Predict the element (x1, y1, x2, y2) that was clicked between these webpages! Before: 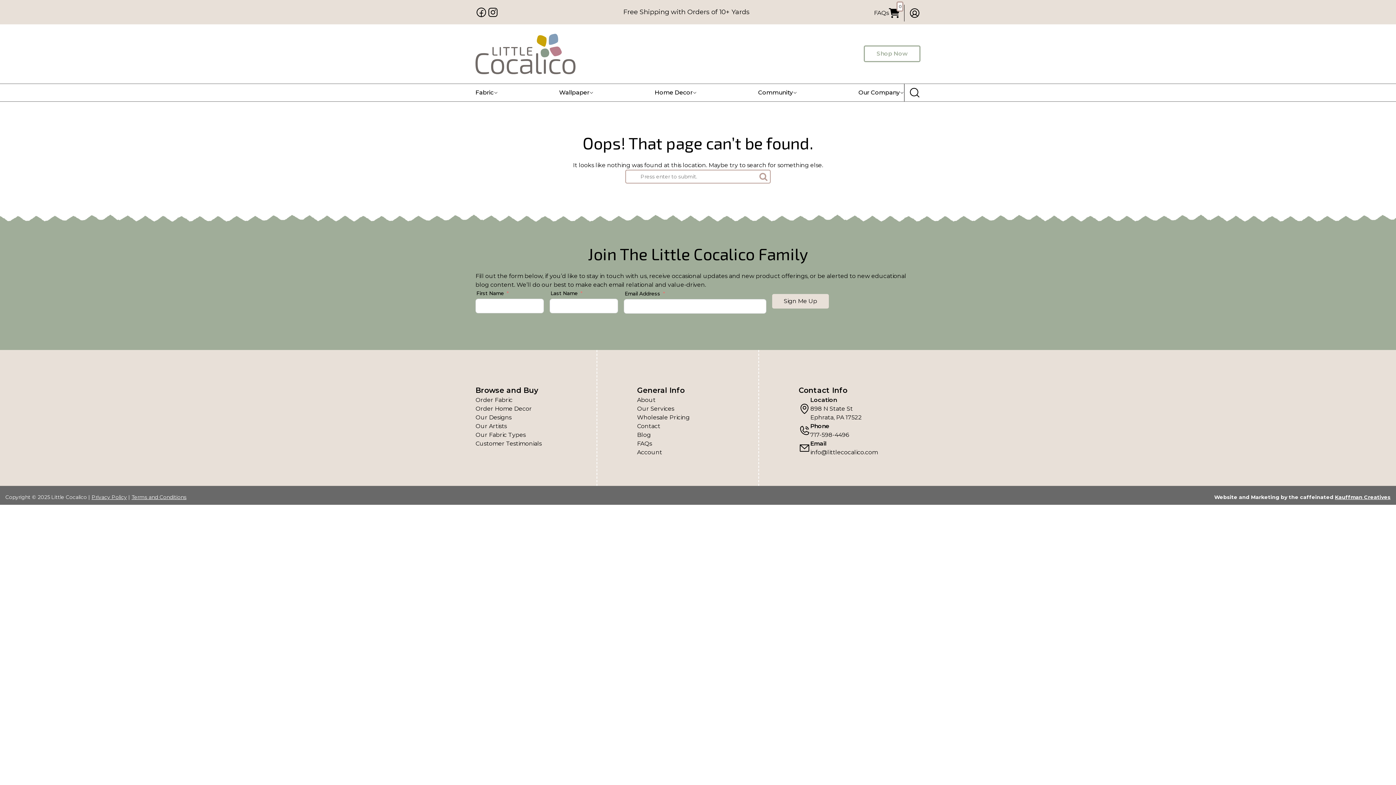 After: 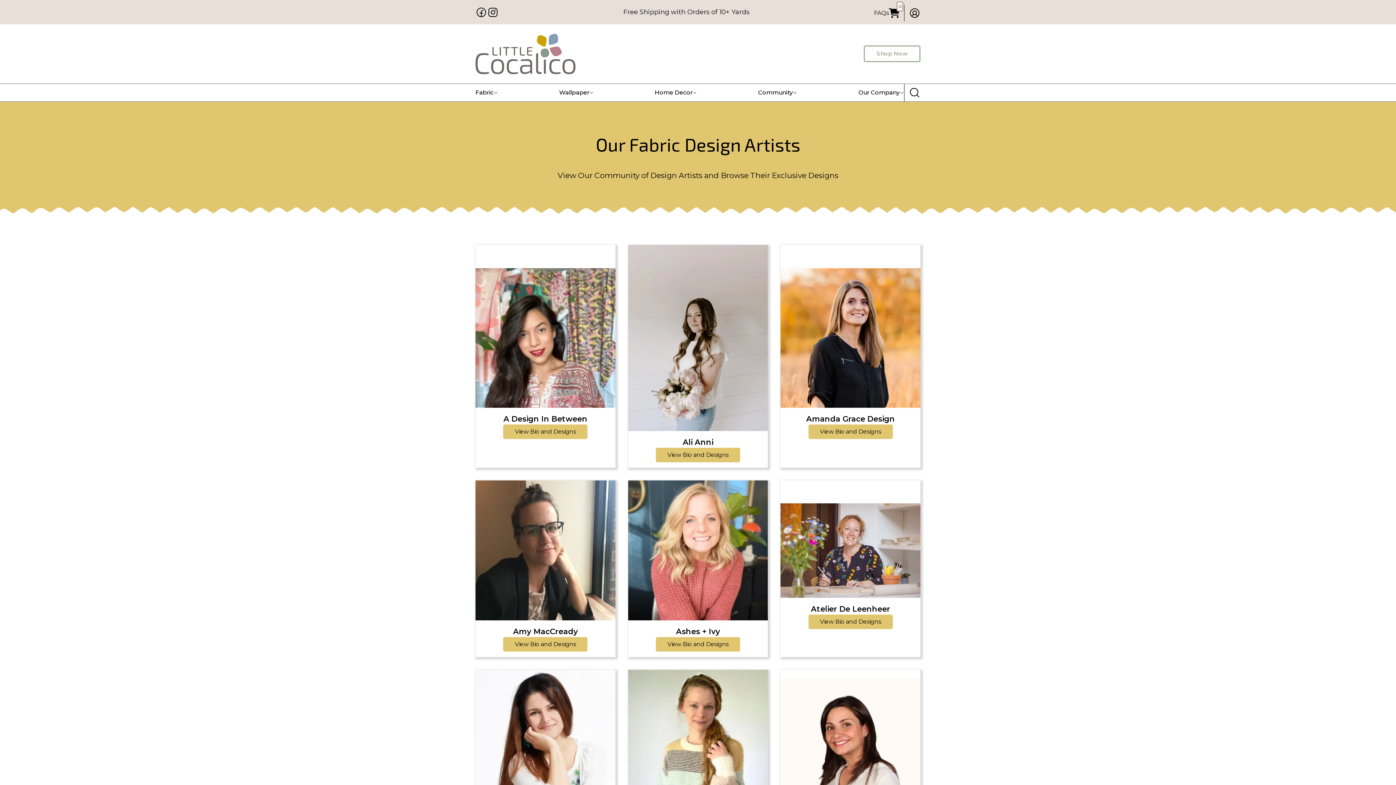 Action: label: Our Artists bbox: (475, 422, 596, 430)